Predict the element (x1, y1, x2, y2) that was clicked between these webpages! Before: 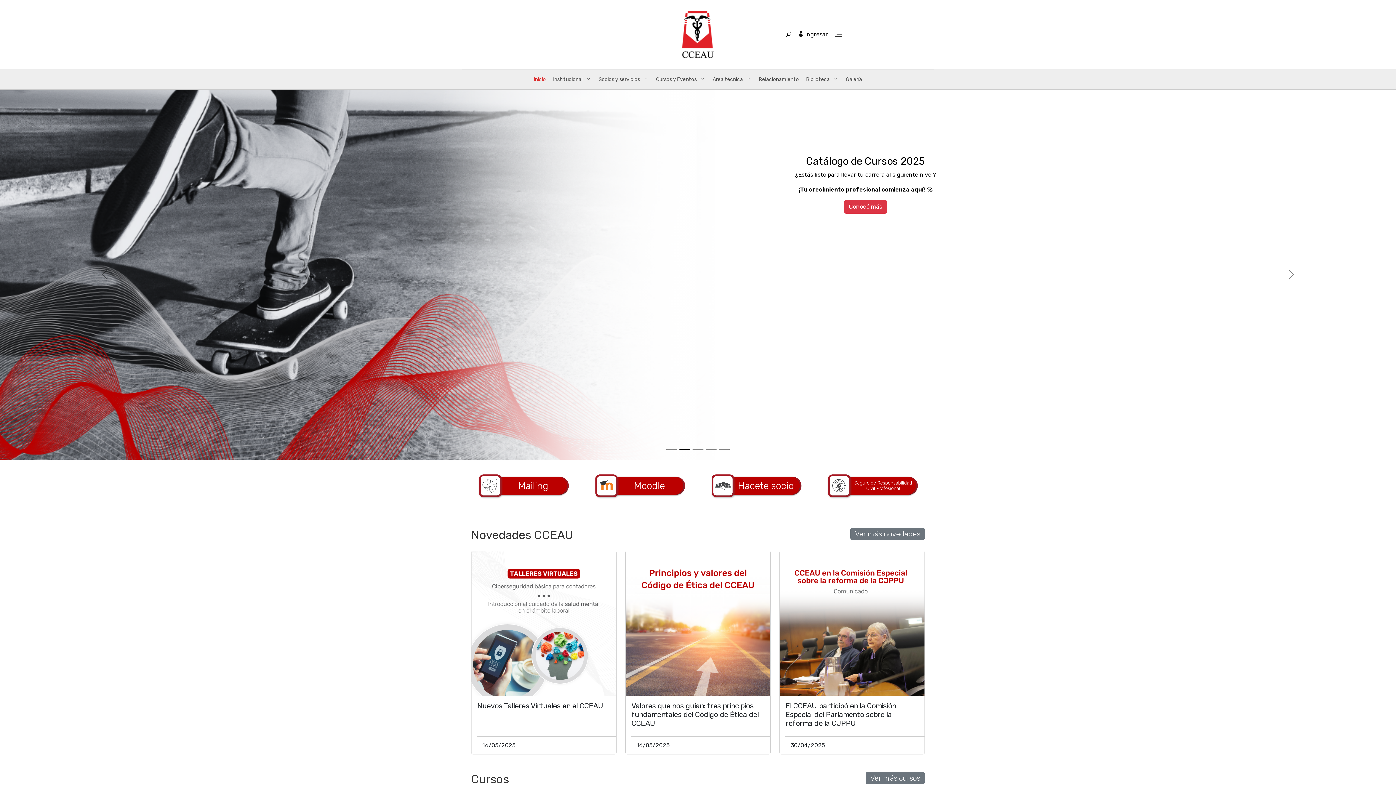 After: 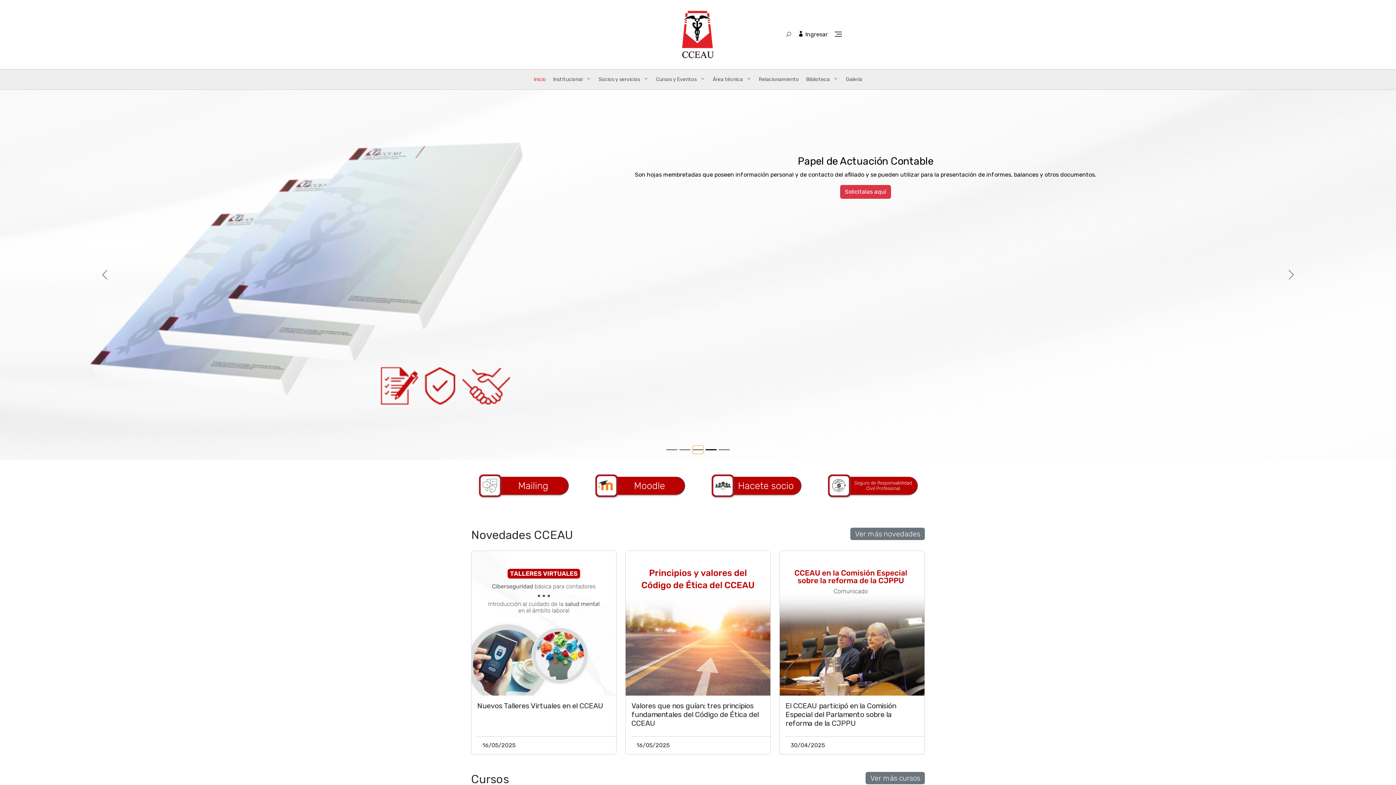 Action: label: Slide 1 bbox: (692, 445, 703, 454)